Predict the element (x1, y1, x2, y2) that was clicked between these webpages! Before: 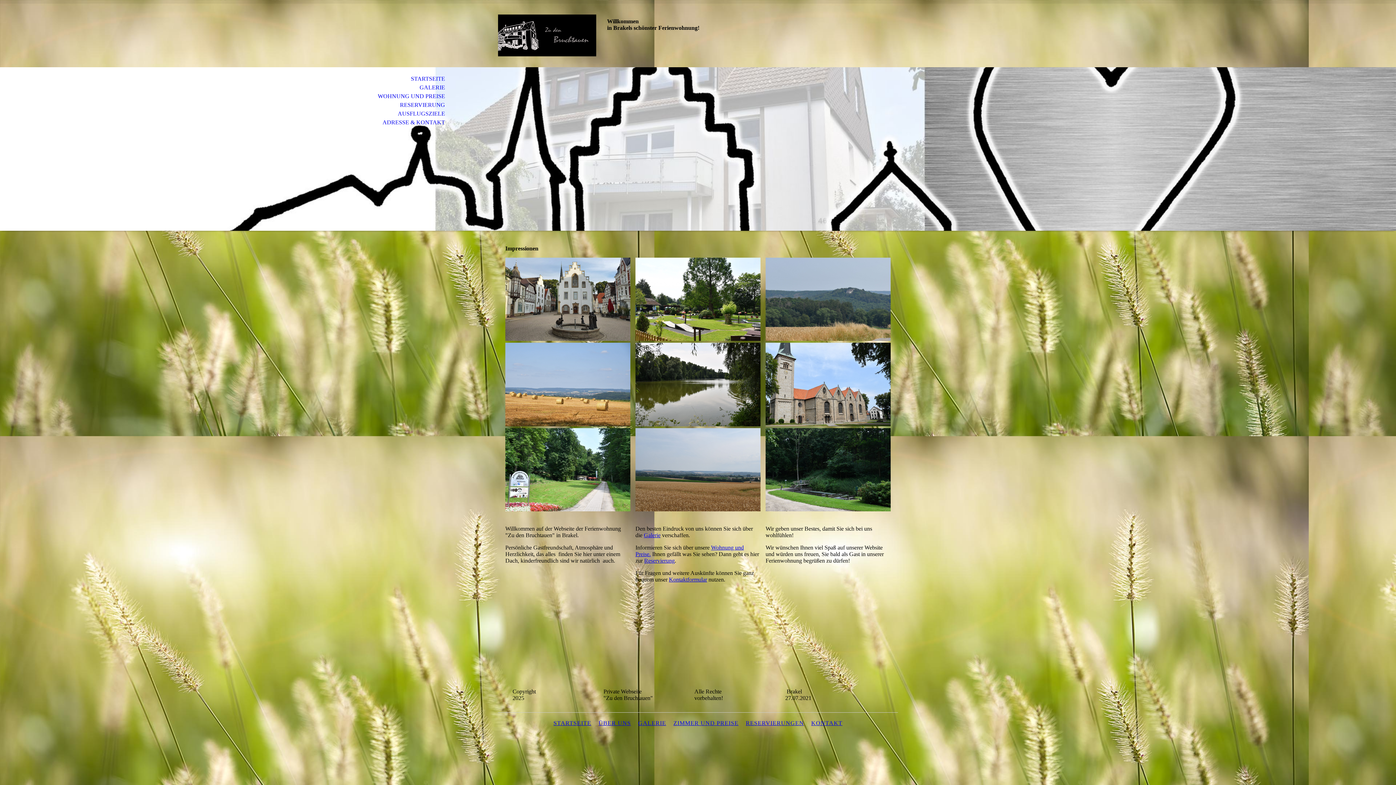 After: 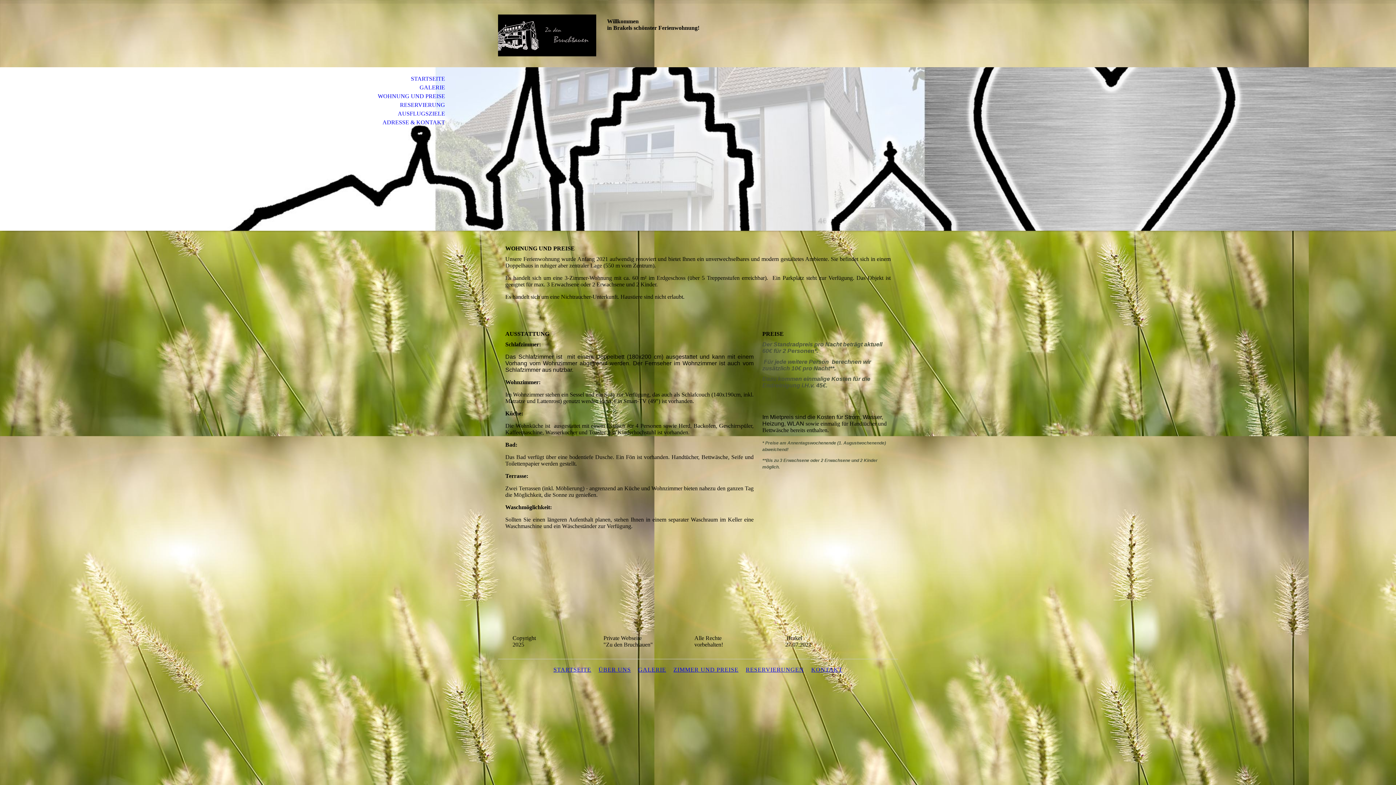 Action: bbox: (0, 92, 453, 100) label: WOHNUNG UND PREISE